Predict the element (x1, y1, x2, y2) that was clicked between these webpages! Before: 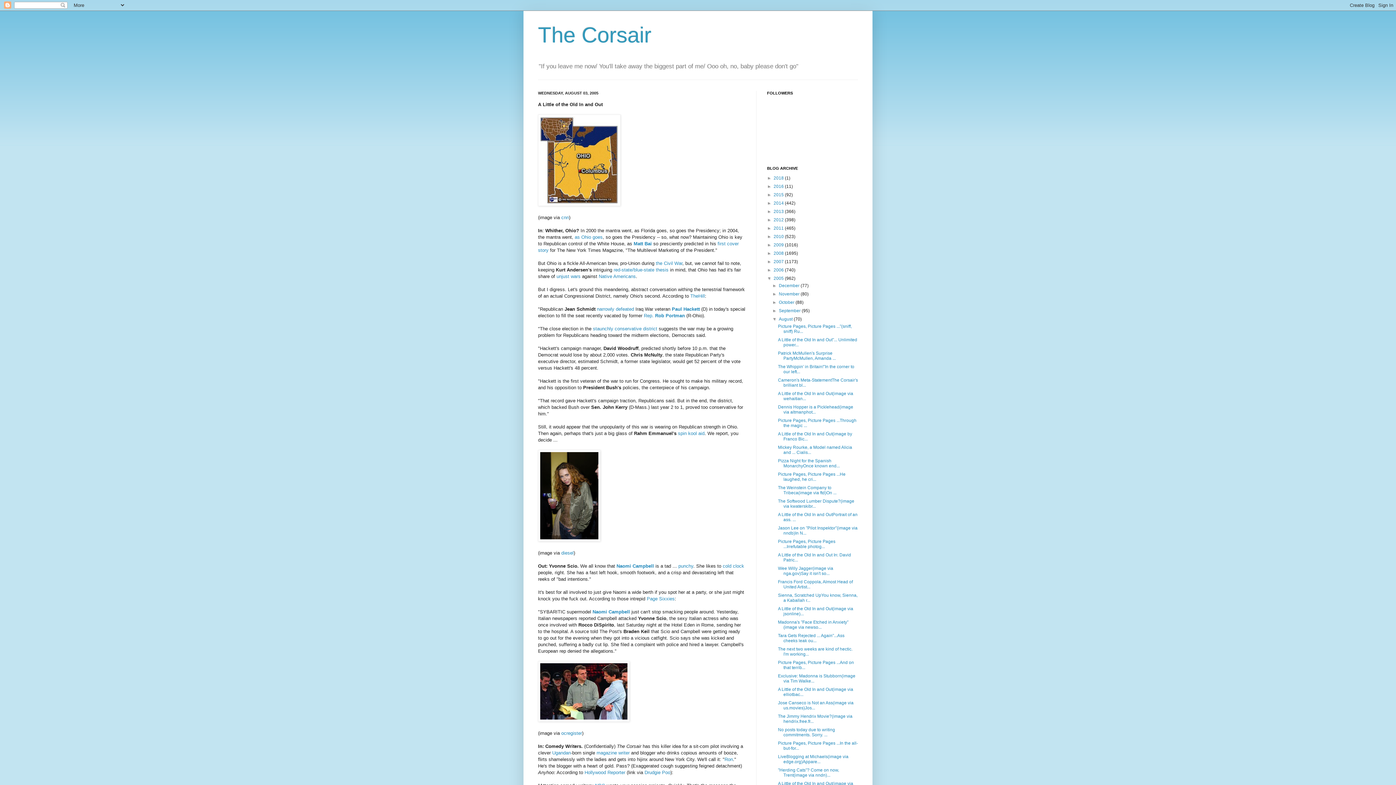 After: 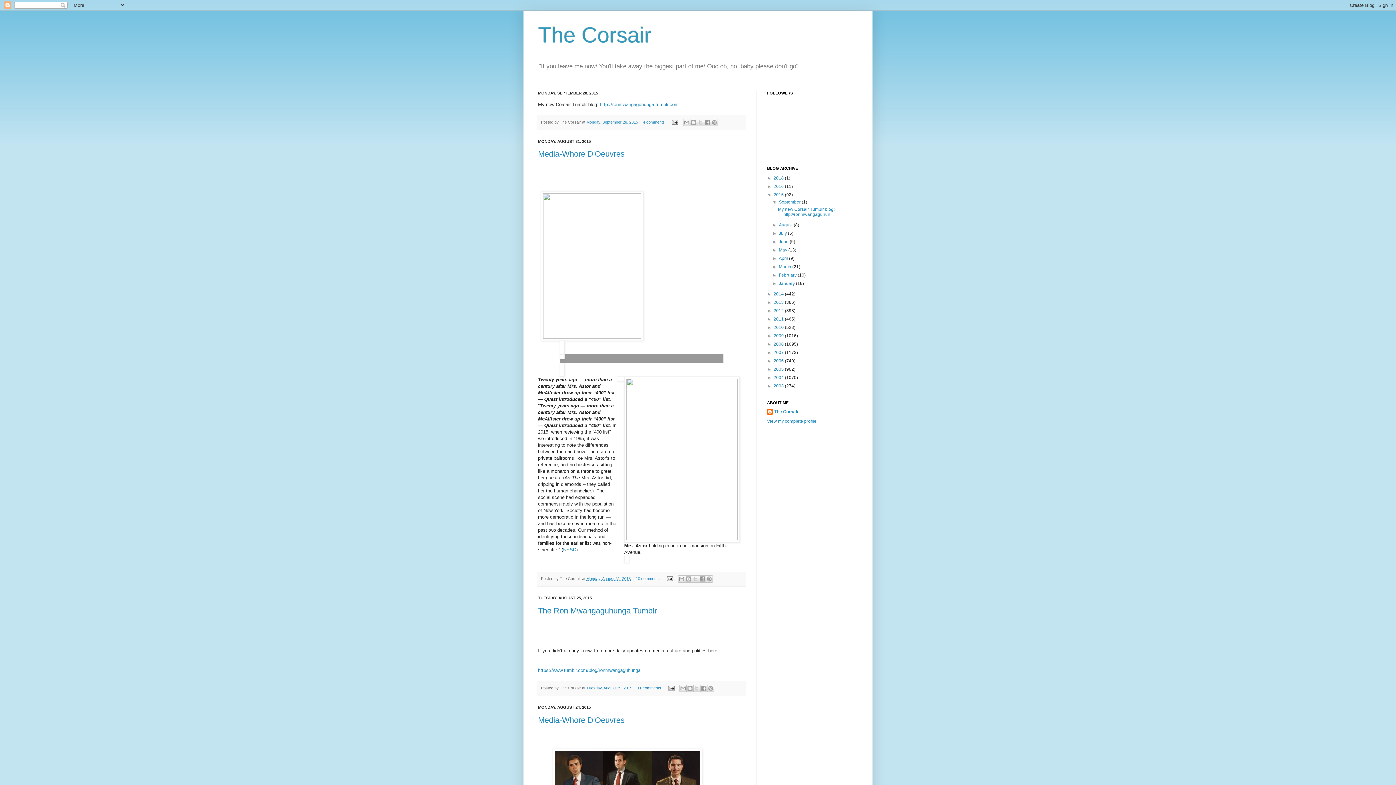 Action: bbox: (773, 192, 785, 197) label: 2015 